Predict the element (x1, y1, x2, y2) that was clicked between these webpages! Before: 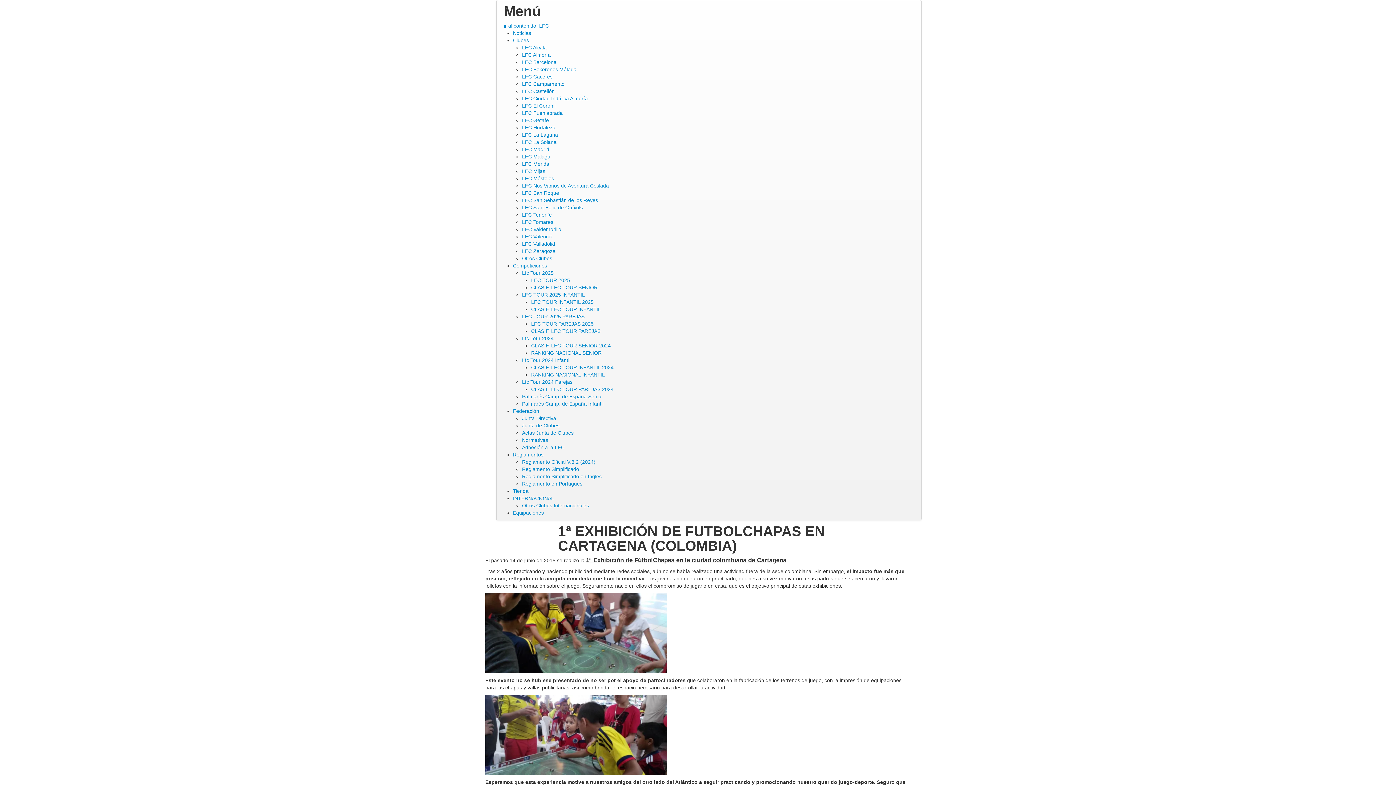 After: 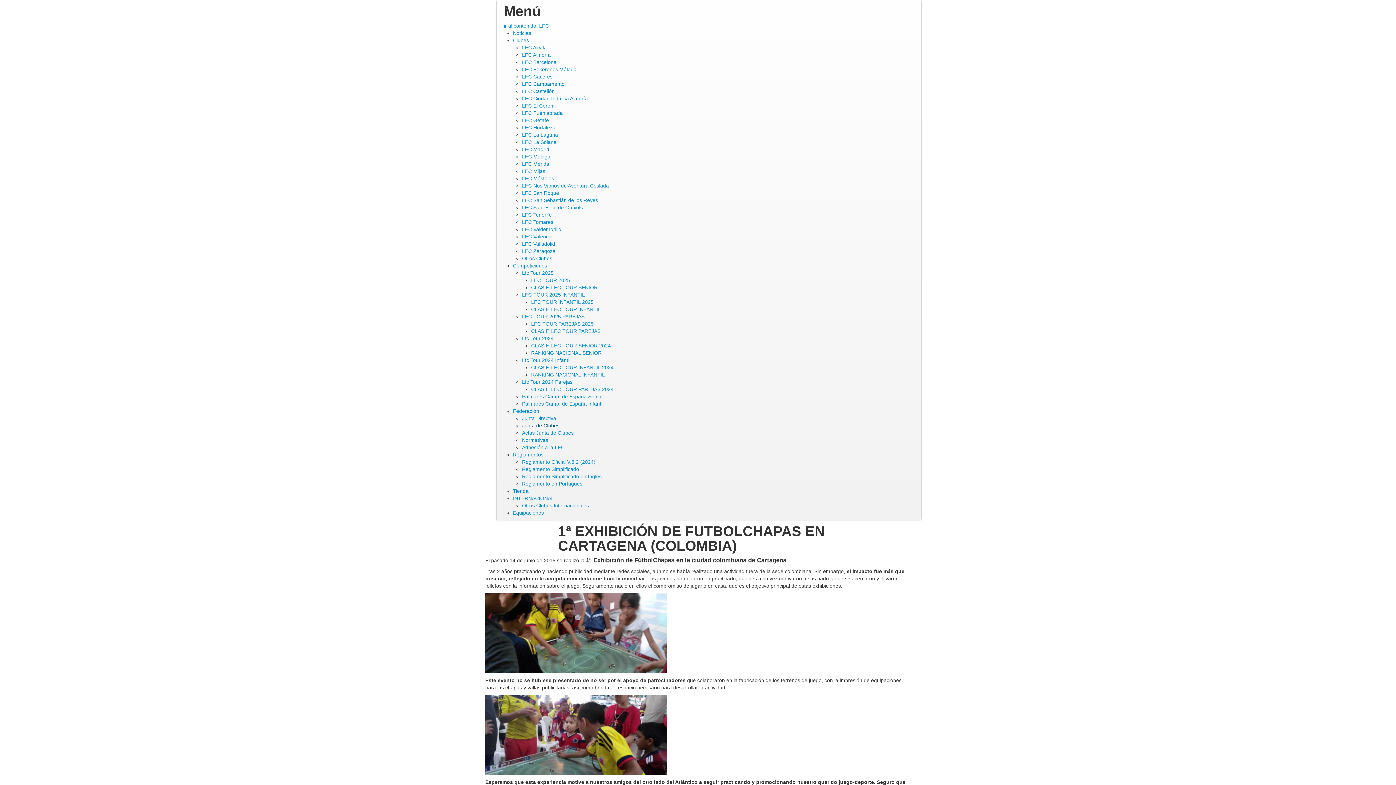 Action: label: Junta de Clubes bbox: (522, 422, 559, 428)